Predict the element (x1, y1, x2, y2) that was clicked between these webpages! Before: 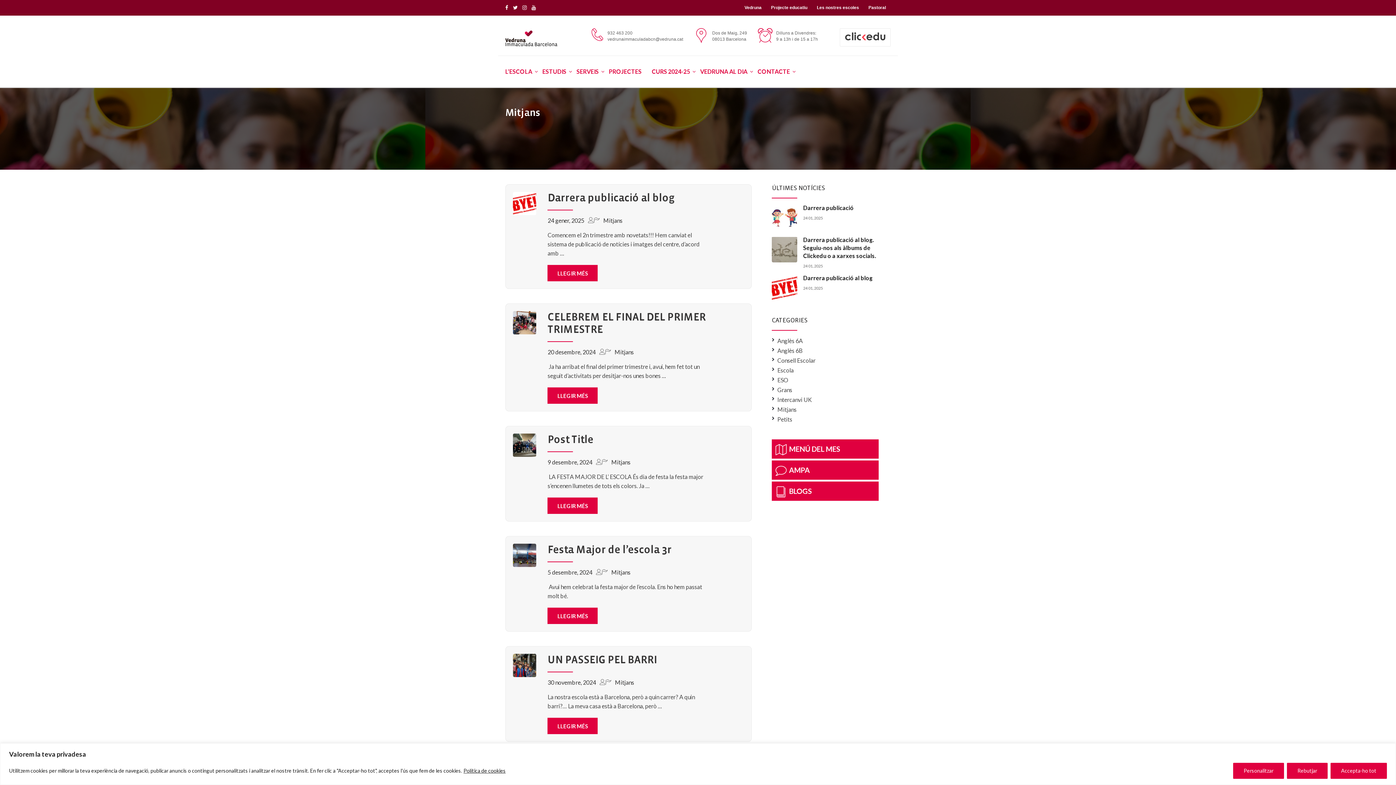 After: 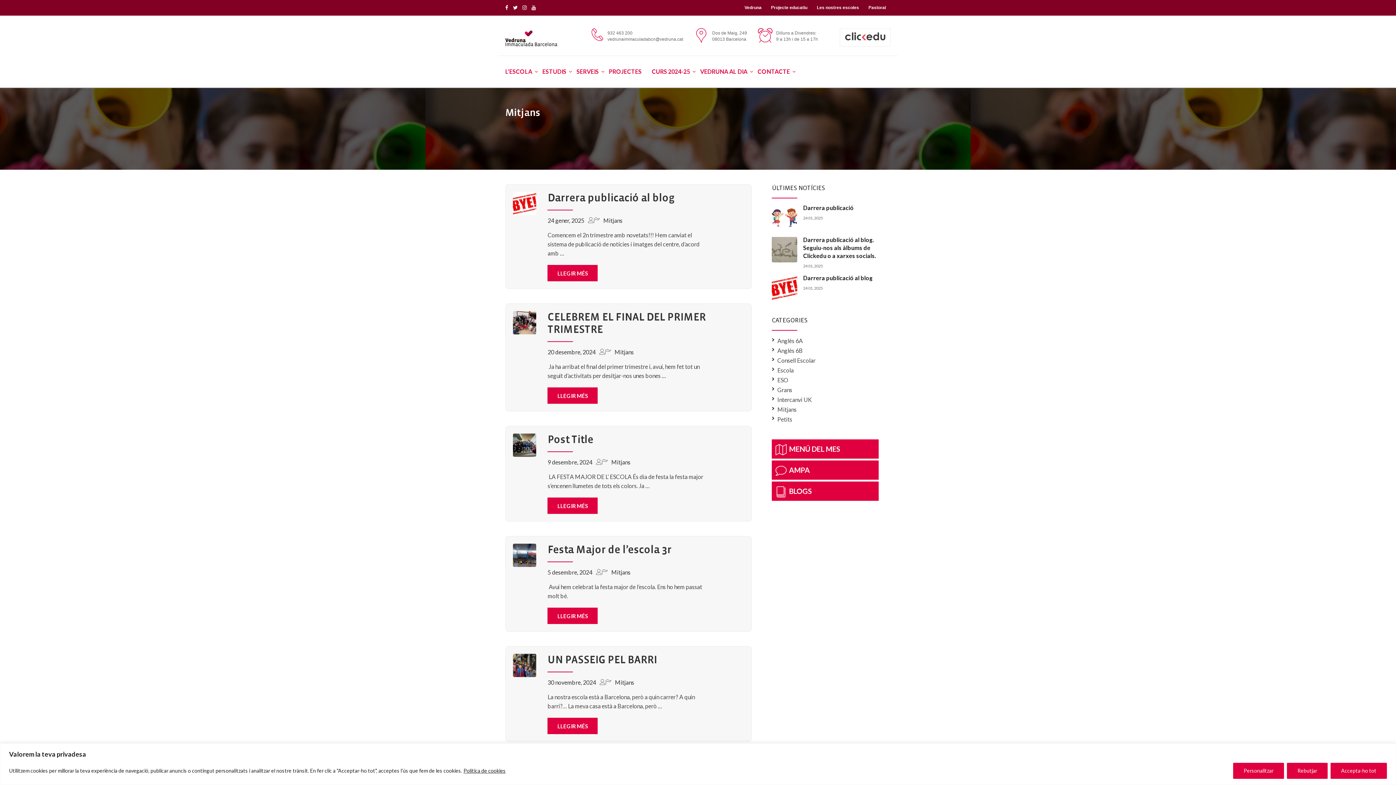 Action: label: Mitjans bbox: (614, 348, 633, 355)